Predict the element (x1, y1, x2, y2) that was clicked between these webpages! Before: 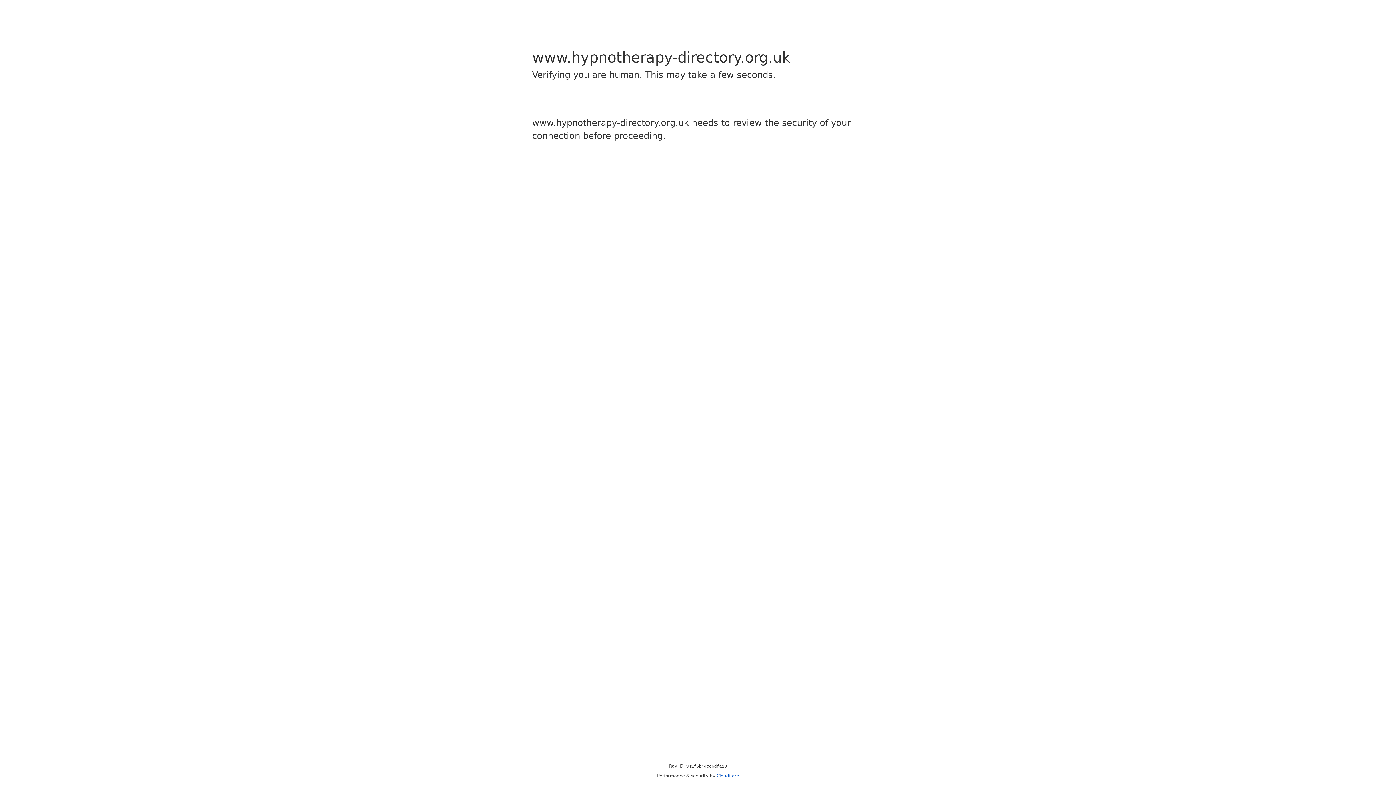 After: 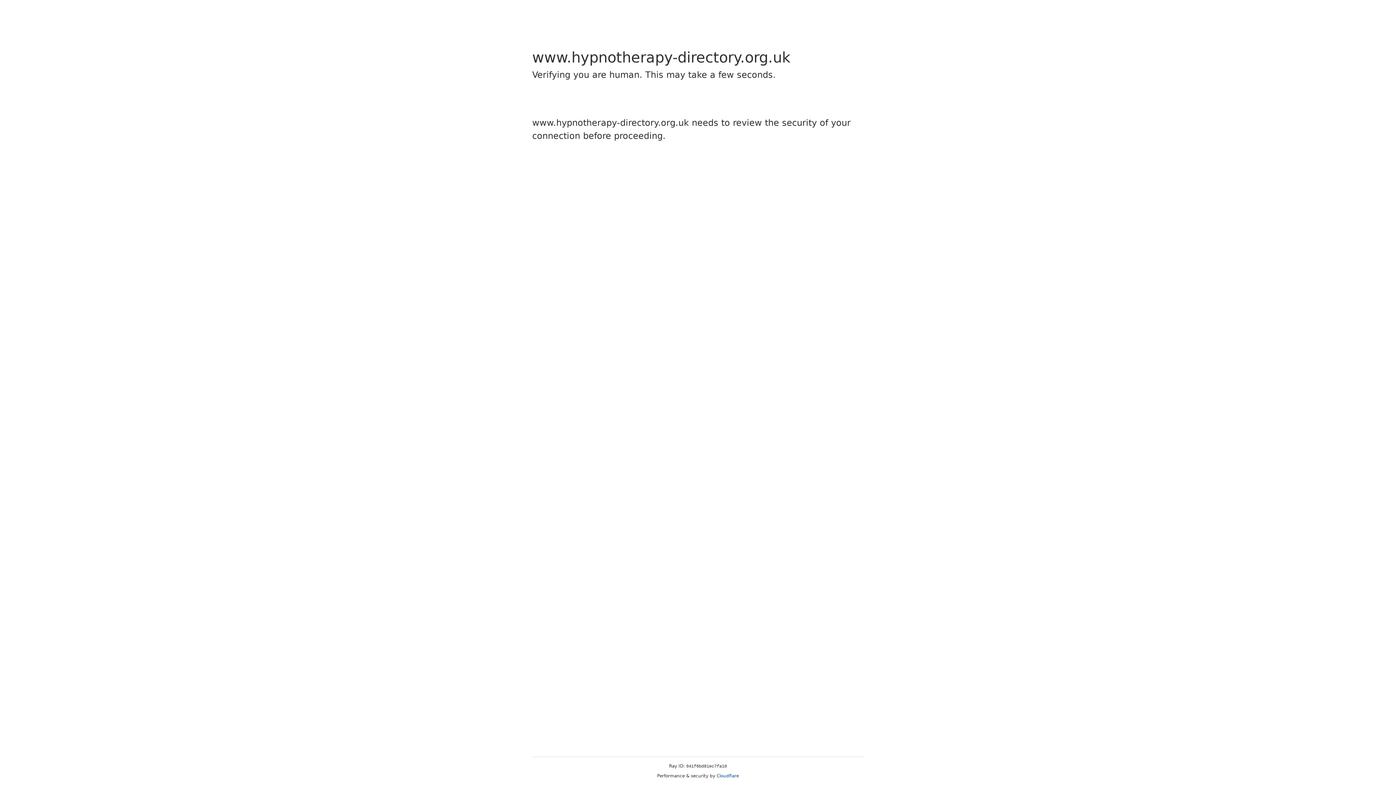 Action: bbox: (716, 773, 739, 778) label: Cloudflare